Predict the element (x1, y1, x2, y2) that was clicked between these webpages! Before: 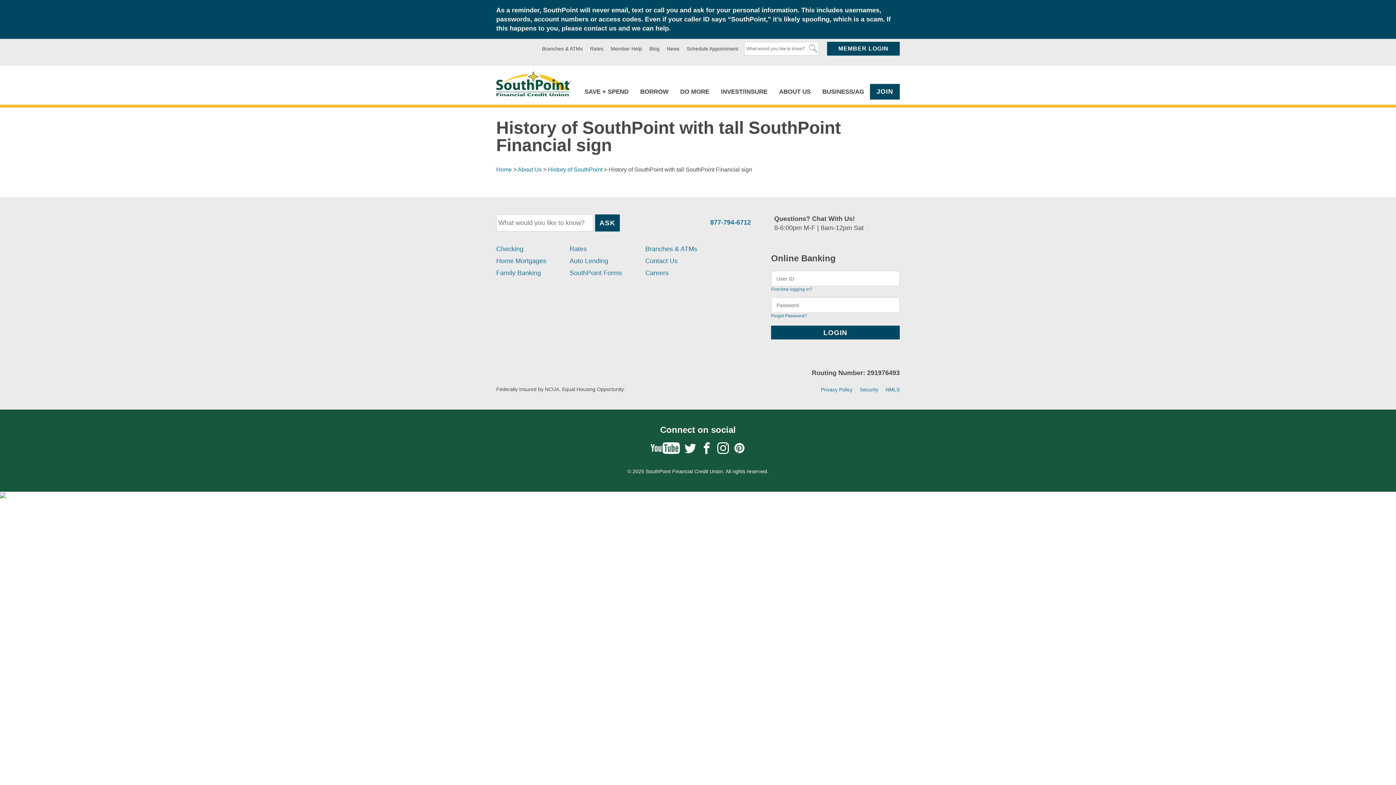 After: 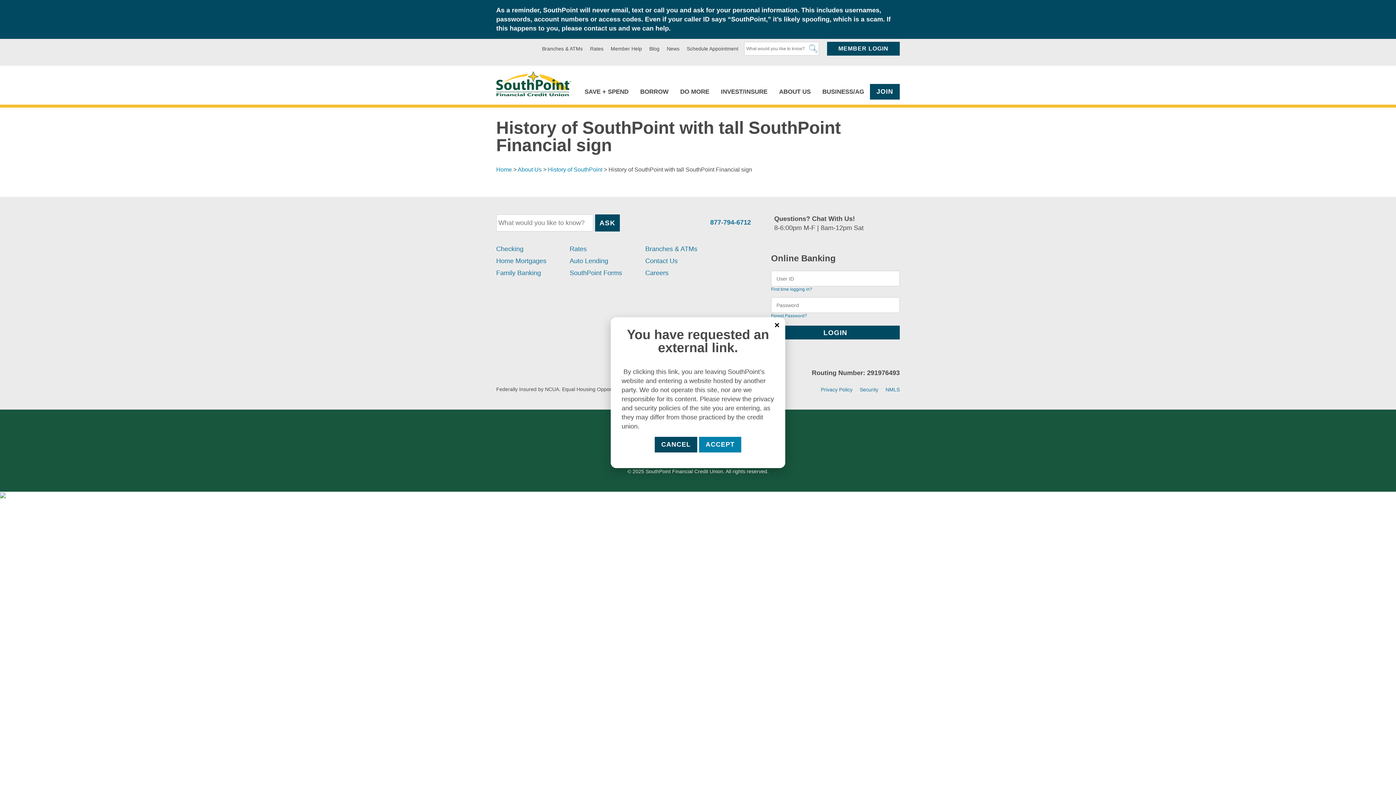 Action: bbox: (717, 442, 729, 456)